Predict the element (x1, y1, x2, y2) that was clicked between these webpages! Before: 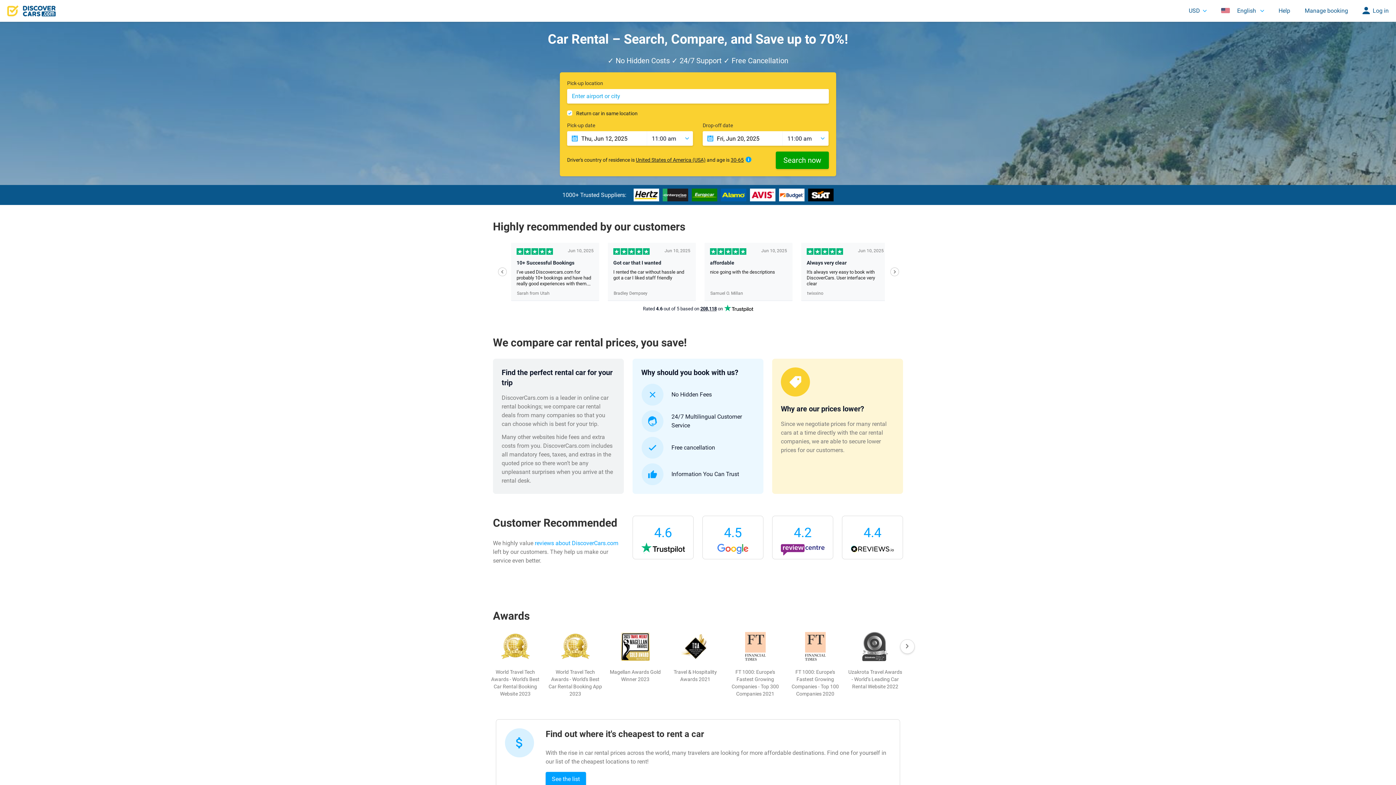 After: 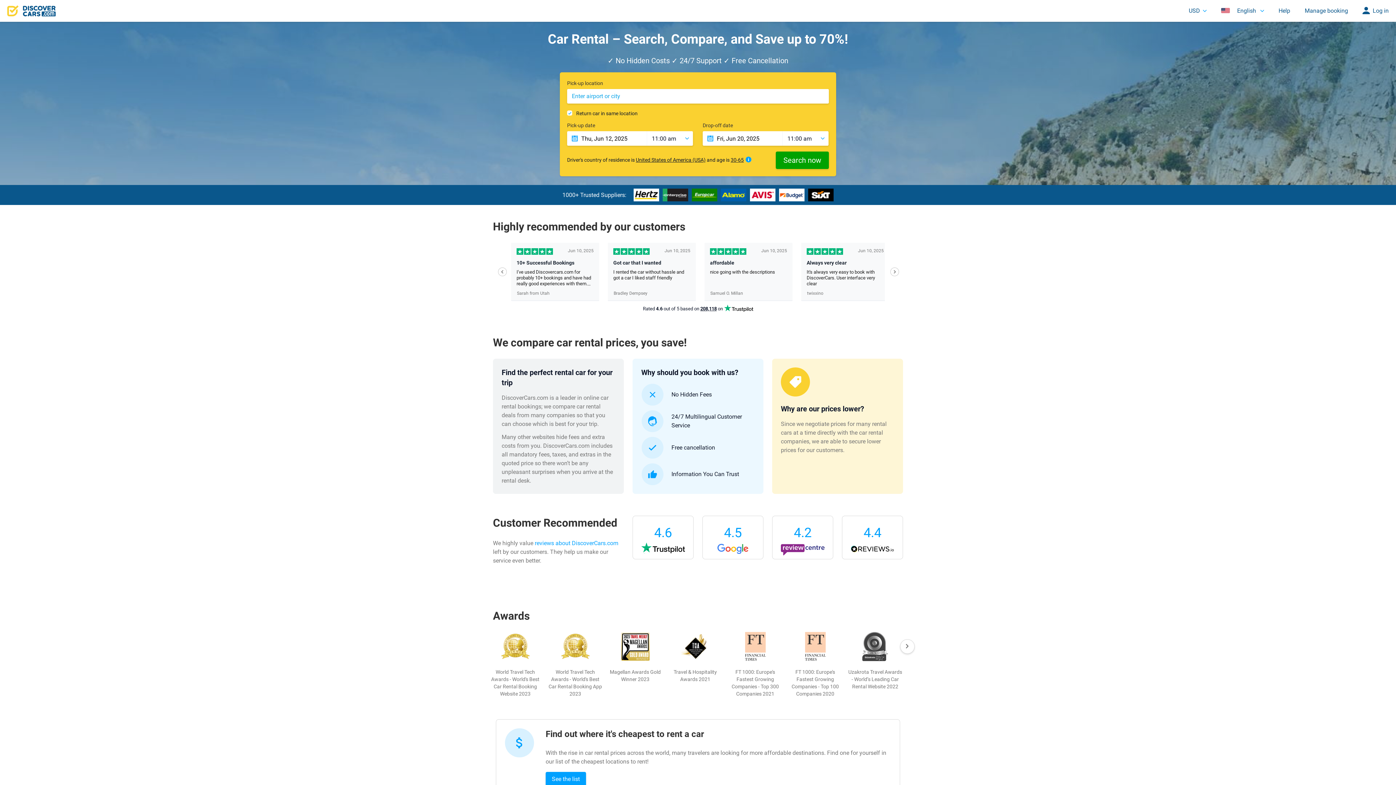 Action: label: 4.2 bbox: (772, 515, 833, 559)